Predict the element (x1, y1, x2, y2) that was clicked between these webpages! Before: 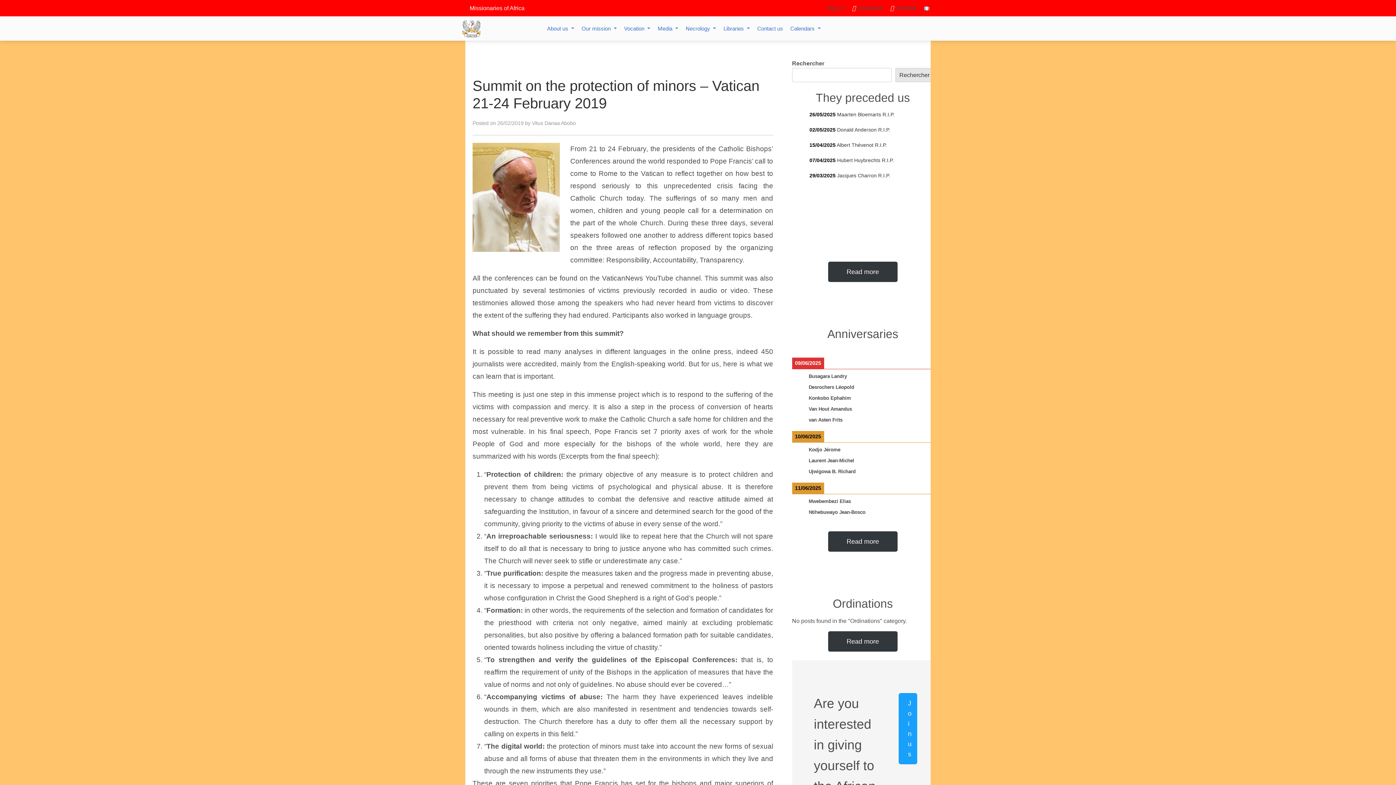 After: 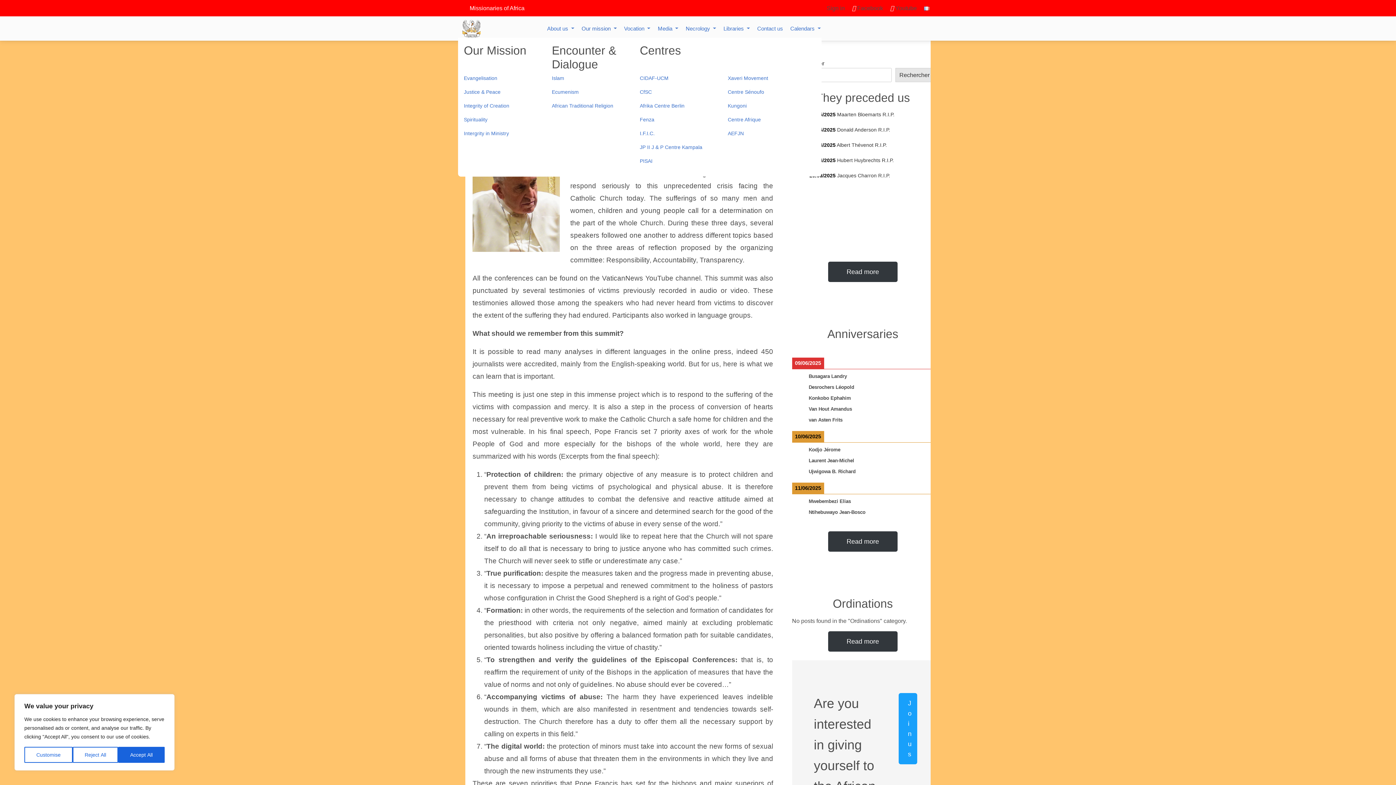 Action: label: Our mission  bbox: (581, 25, 616, 31)